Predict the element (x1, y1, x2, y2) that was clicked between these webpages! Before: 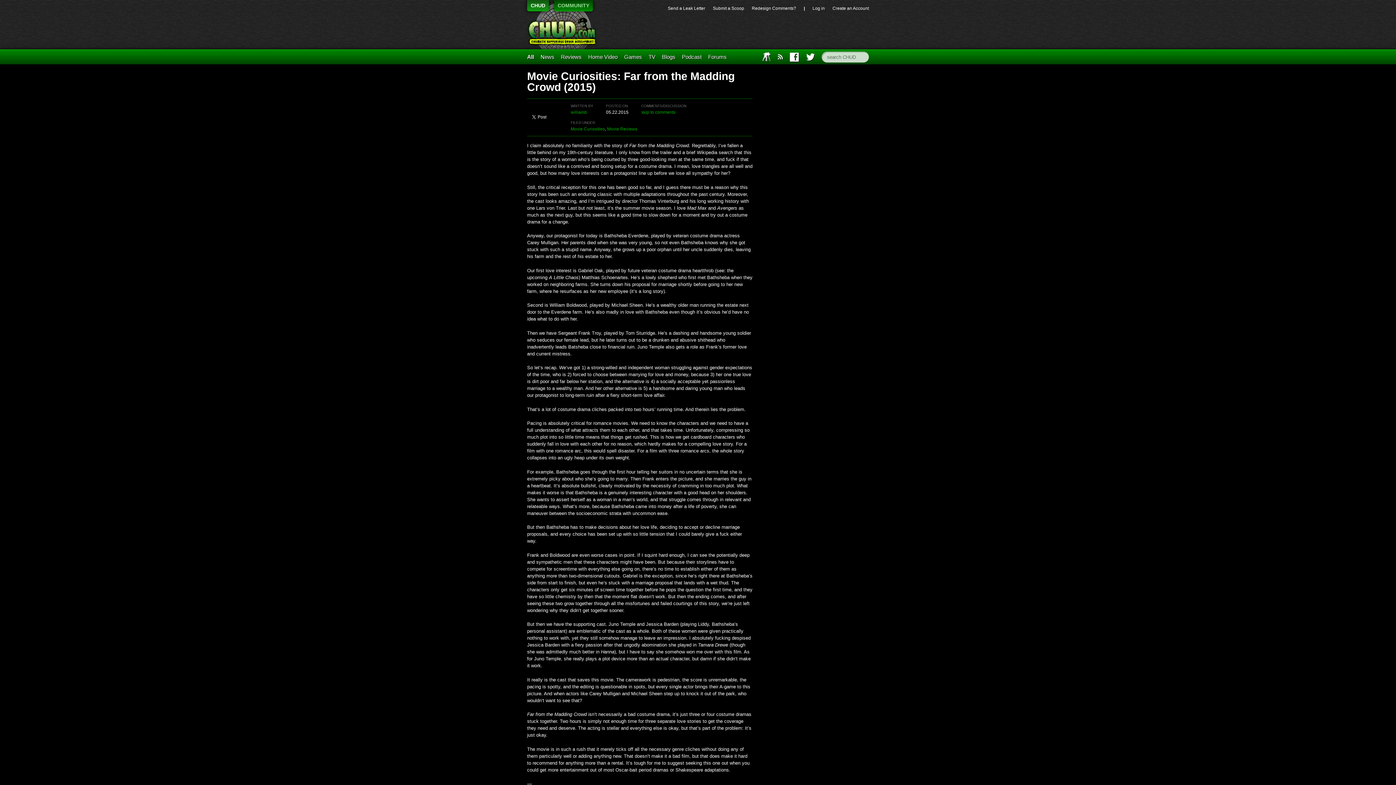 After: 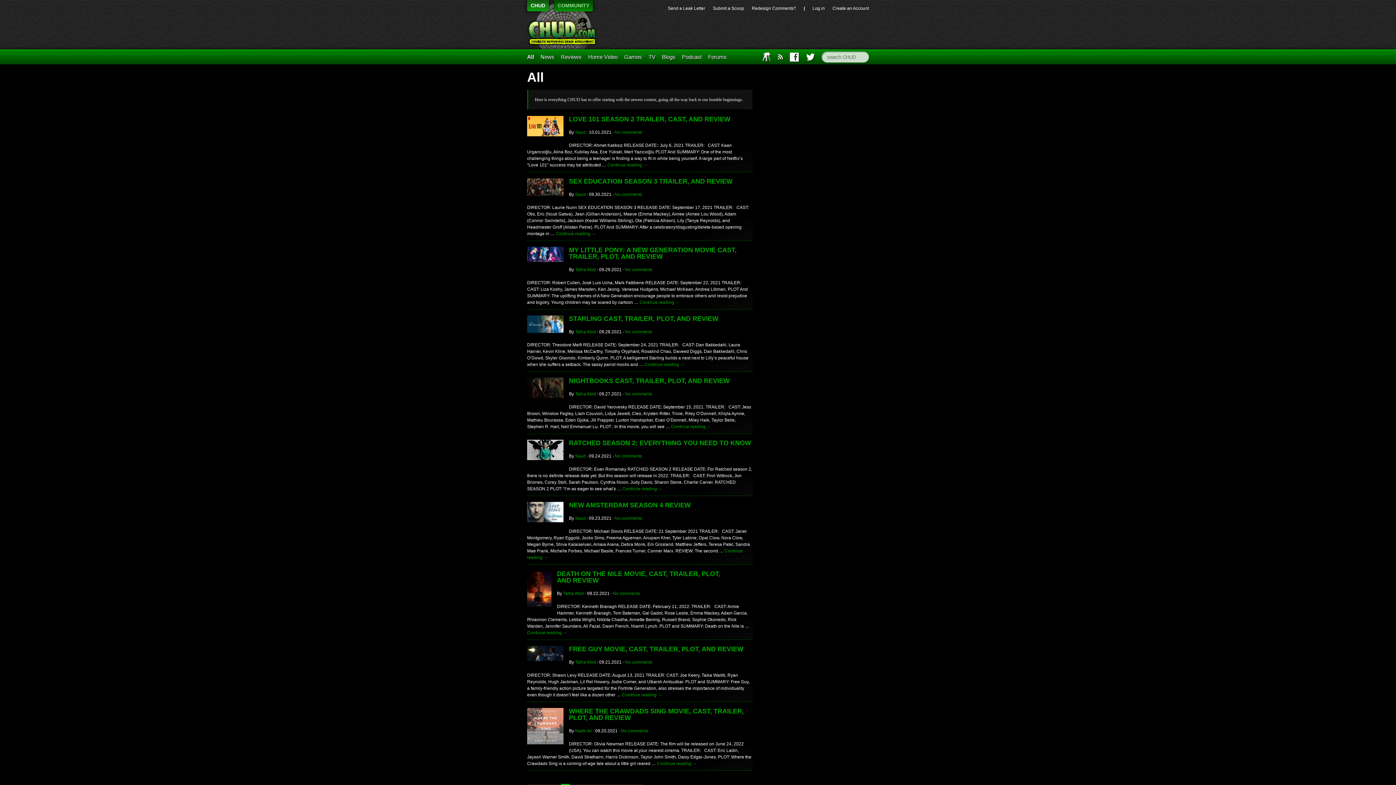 Action: bbox: (527, 53, 534, 60) label: All